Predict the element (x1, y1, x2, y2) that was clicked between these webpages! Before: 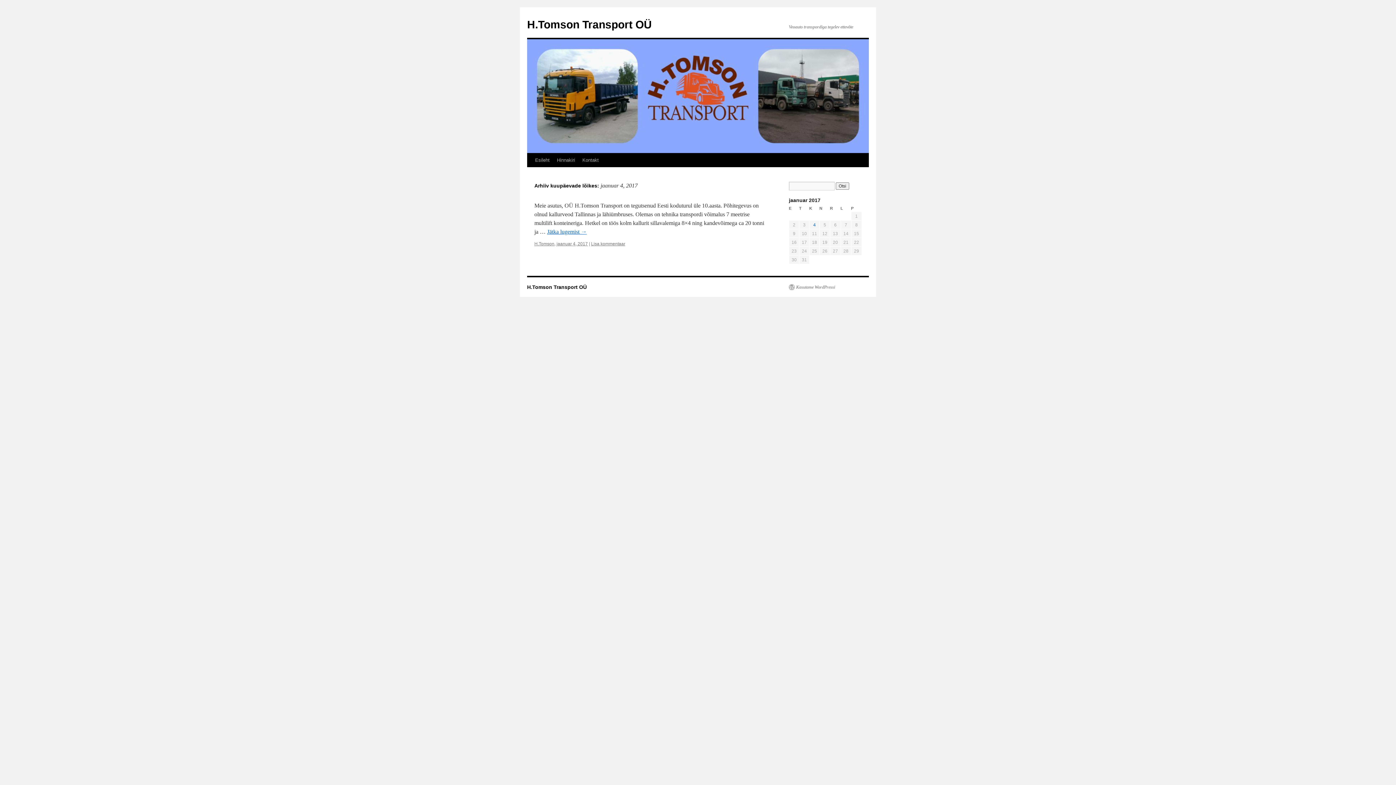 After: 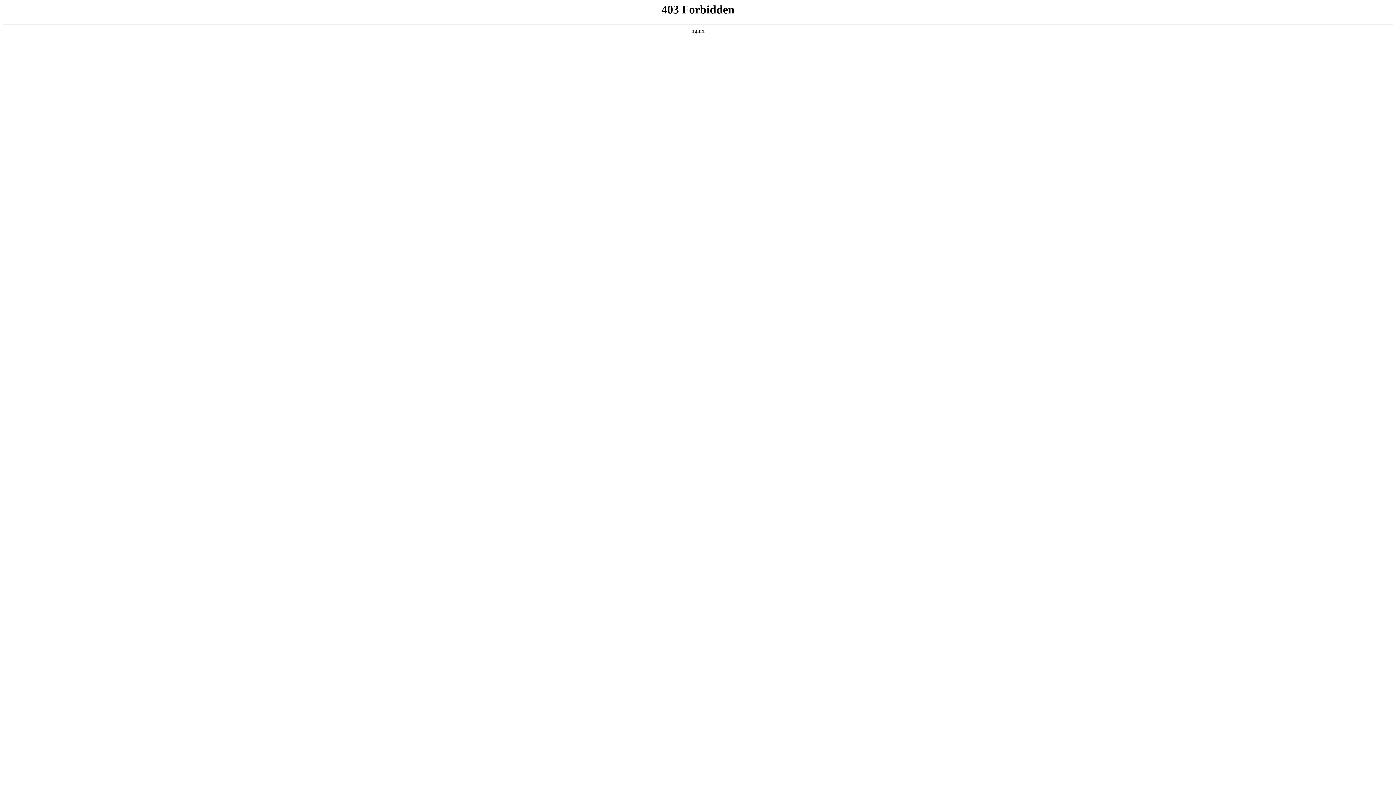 Action: bbox: (789, 284, 835, 290) label: Kasutame WordPressi